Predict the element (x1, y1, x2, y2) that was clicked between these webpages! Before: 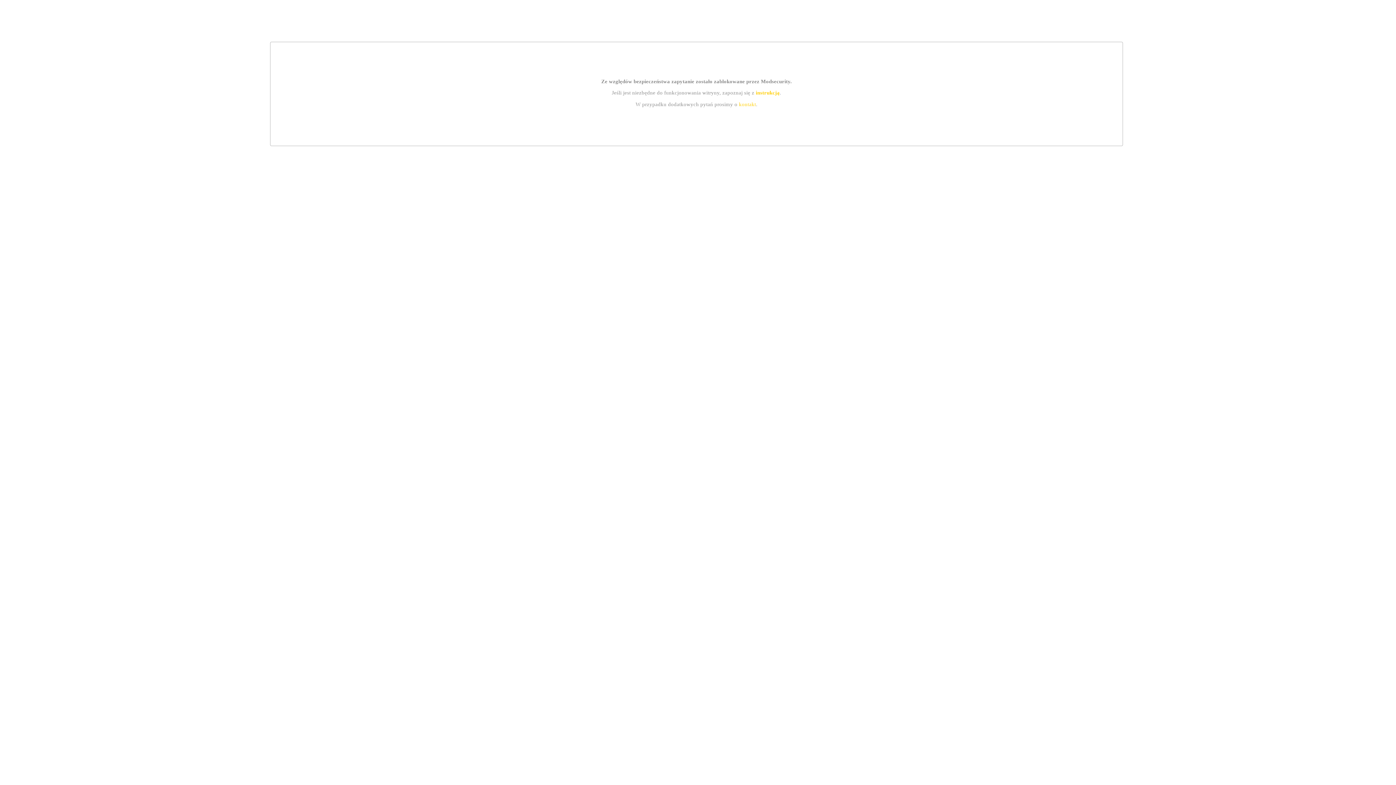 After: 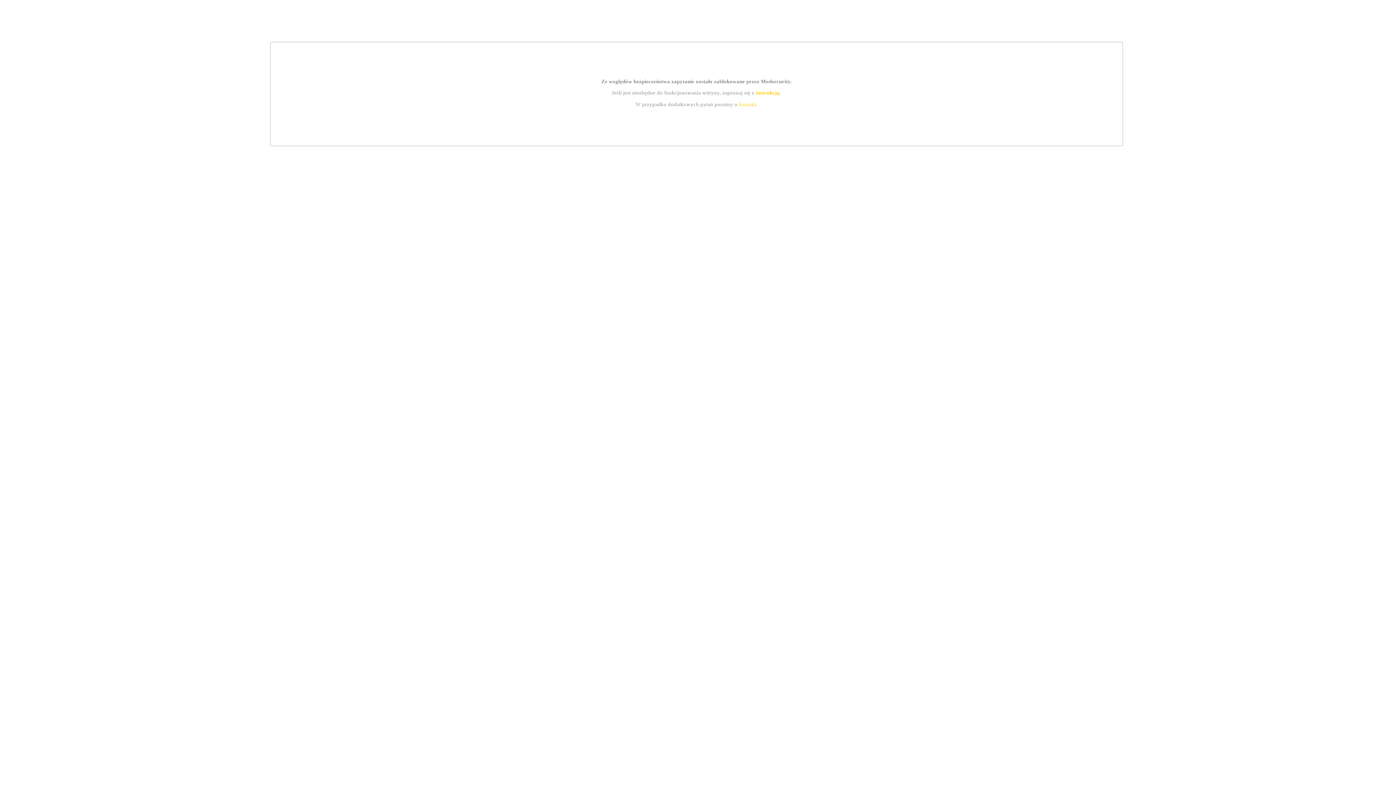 Action: bbox: (755, 89, 779, 95) label: instrukcją